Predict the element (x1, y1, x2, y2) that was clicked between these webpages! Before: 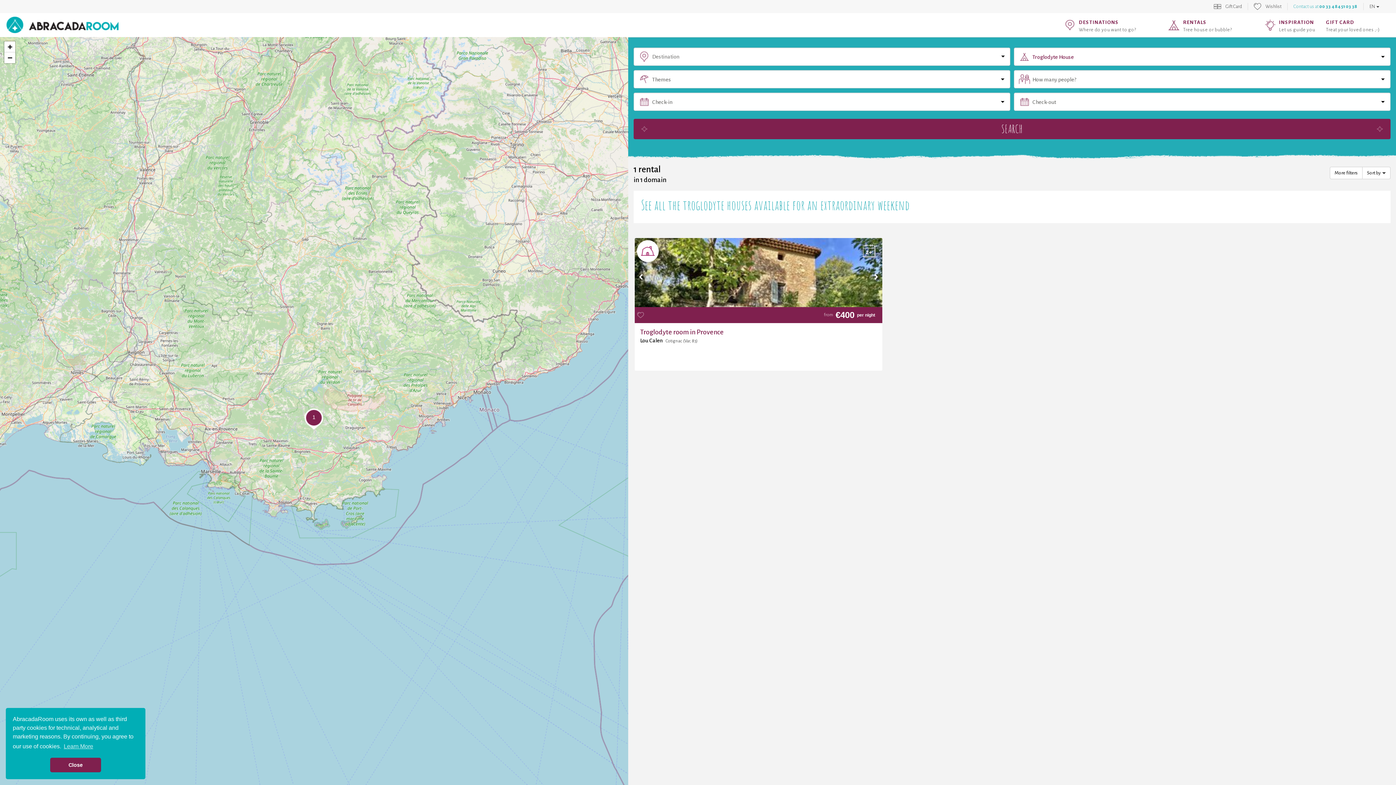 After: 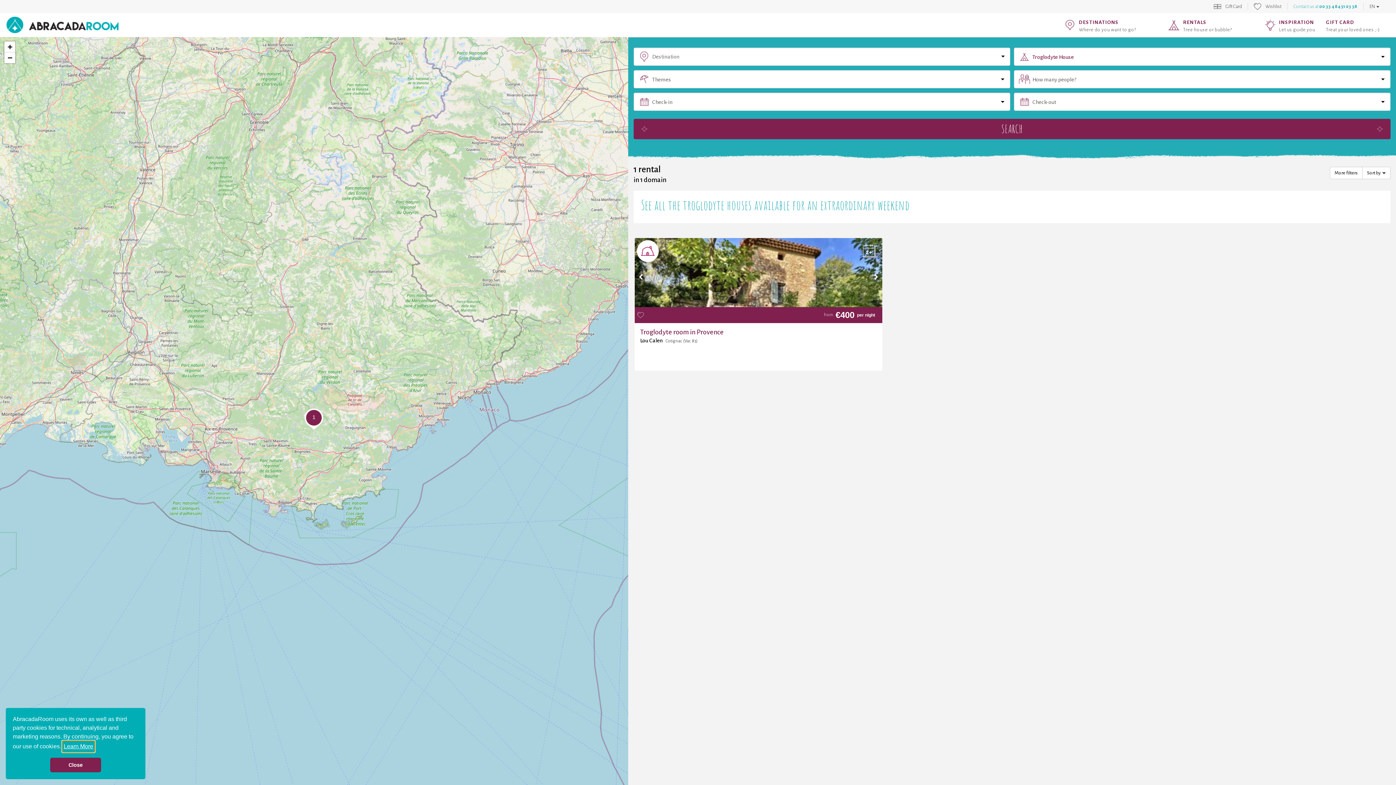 Action: bbox: (62, 741, 94, 752) label: learn more about cookies